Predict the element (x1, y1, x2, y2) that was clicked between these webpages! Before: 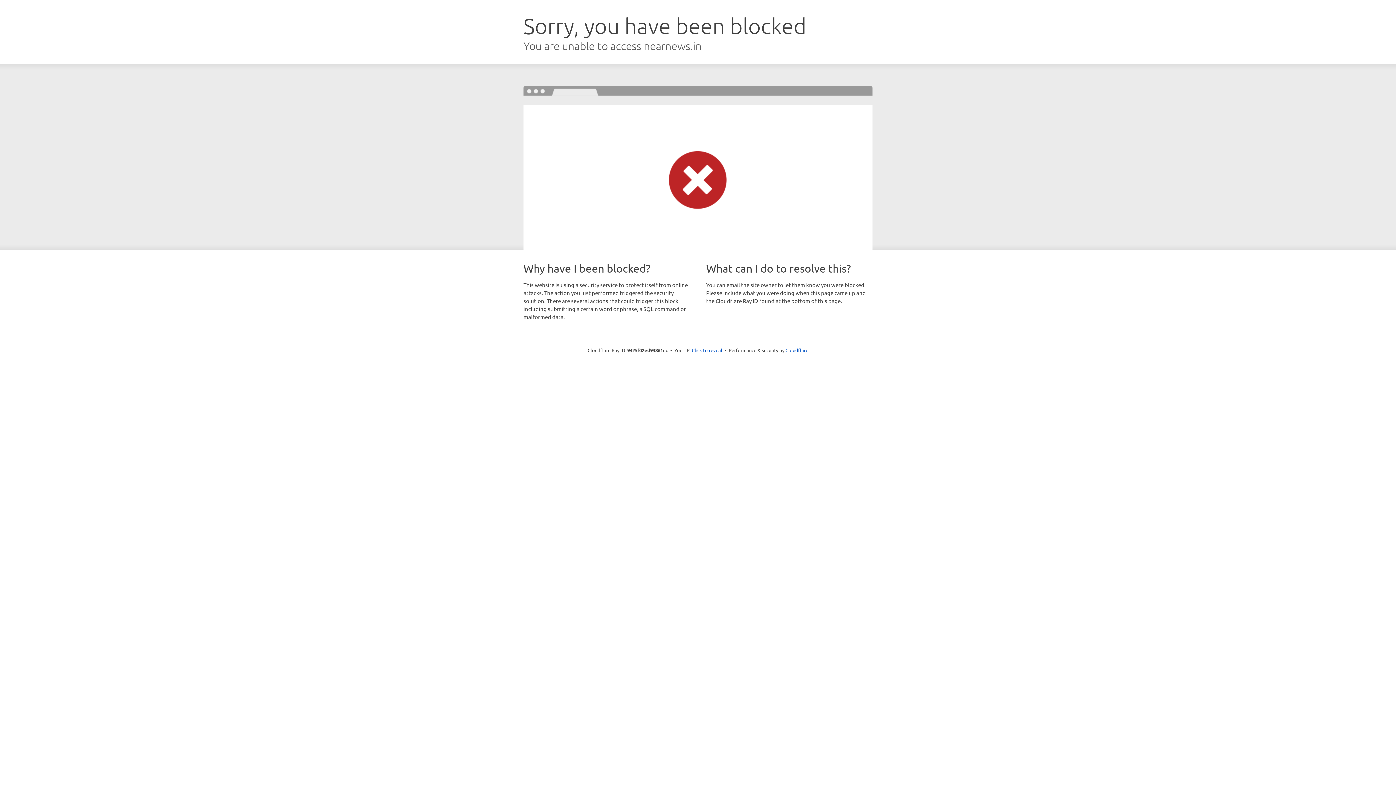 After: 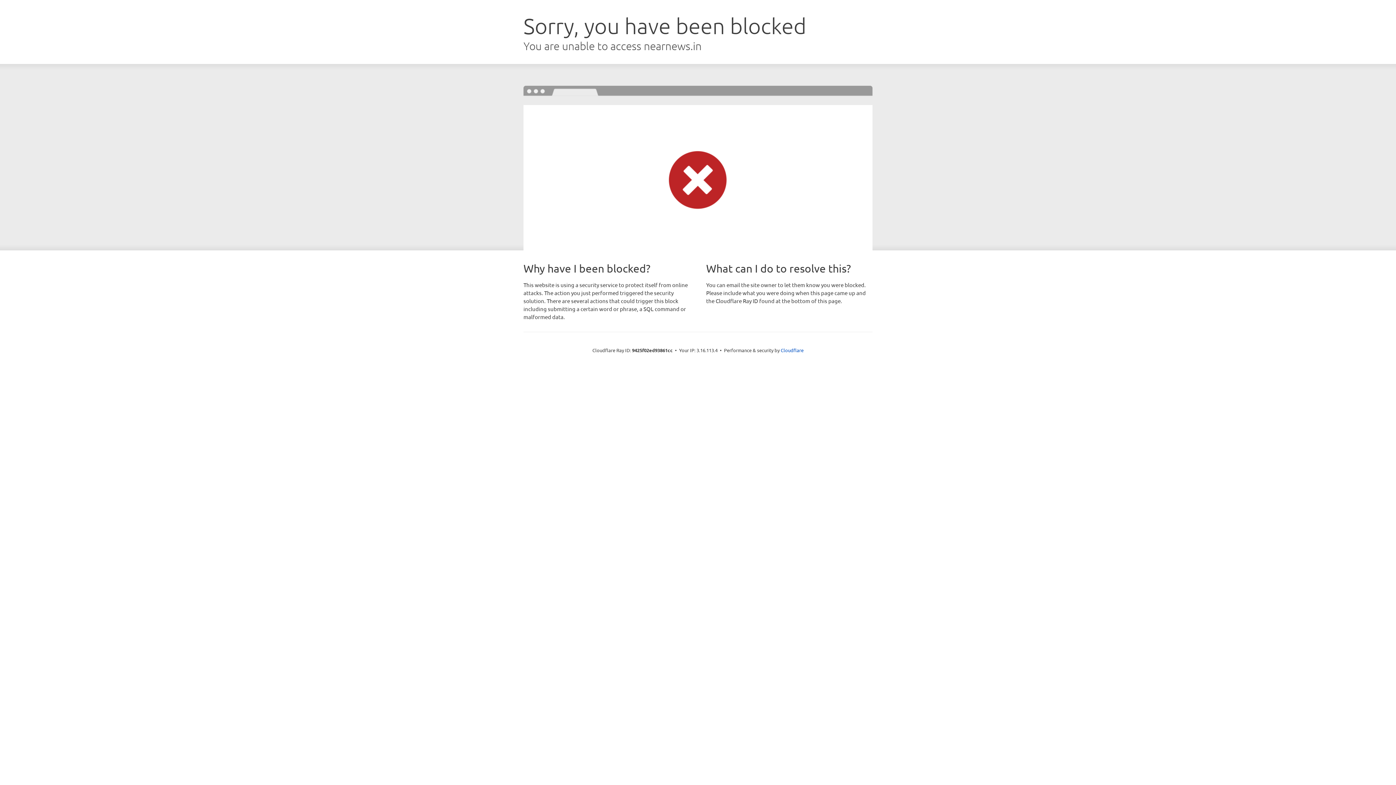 Action: label: Click to reveal bbox: (692, 346, 722, 353)